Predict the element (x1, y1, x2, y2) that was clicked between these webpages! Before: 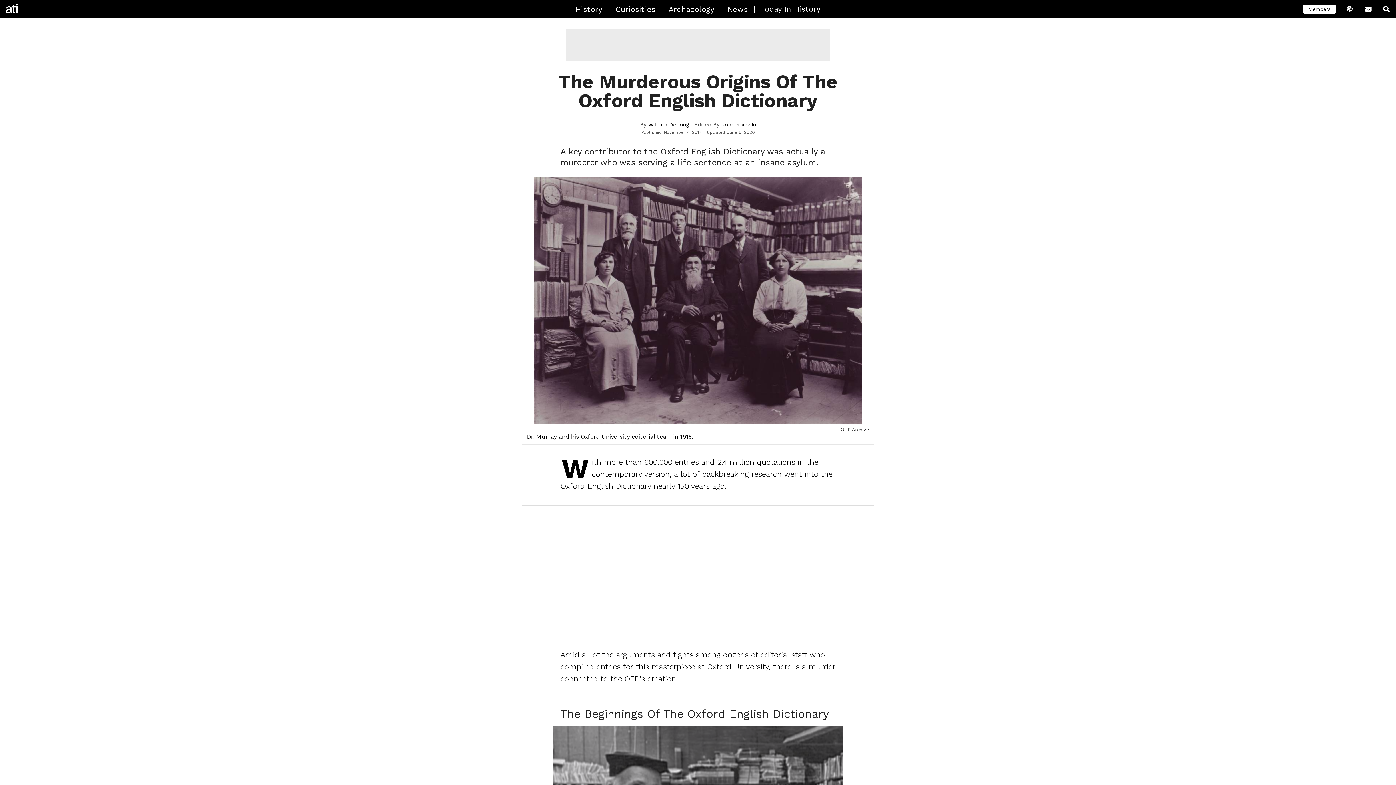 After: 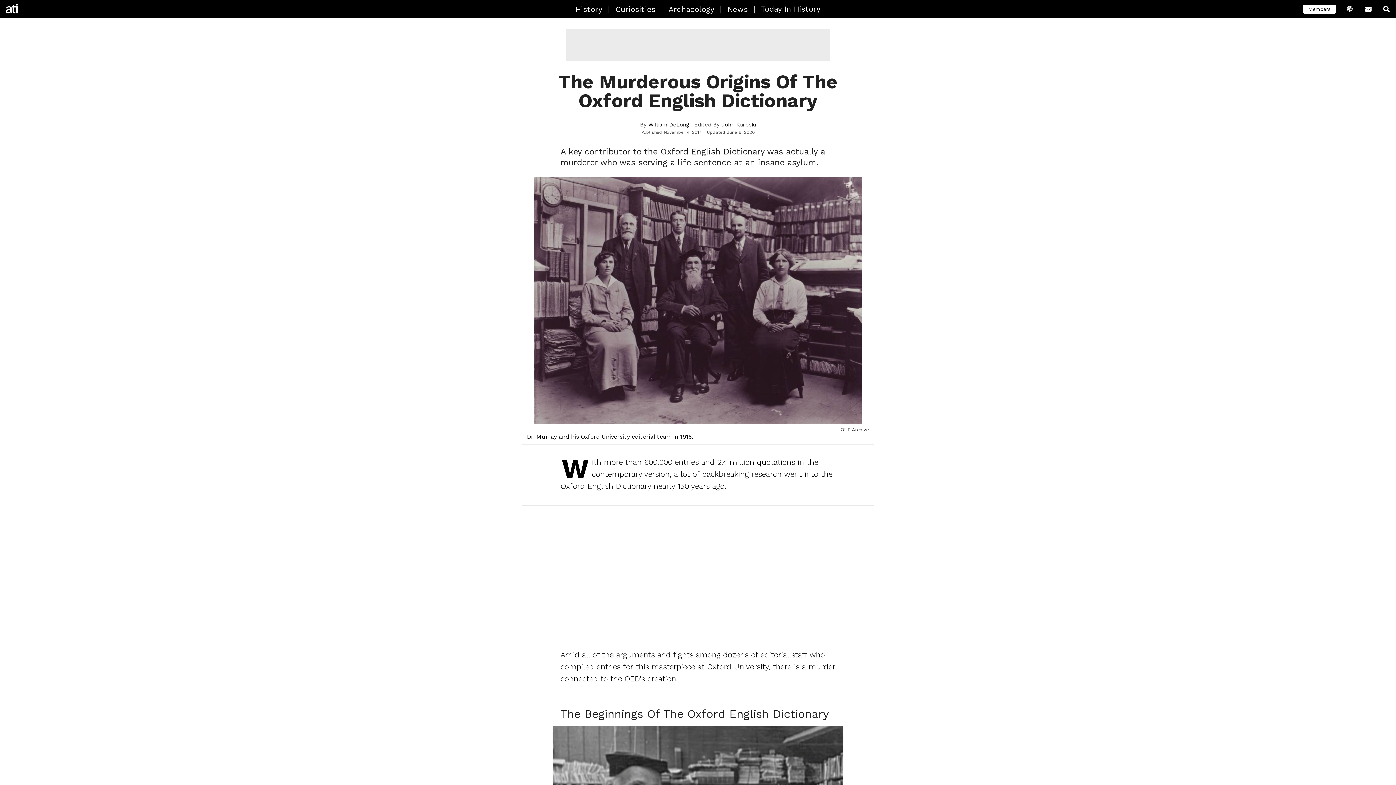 Action: label: | bbox: (753, 0, 755, 18)